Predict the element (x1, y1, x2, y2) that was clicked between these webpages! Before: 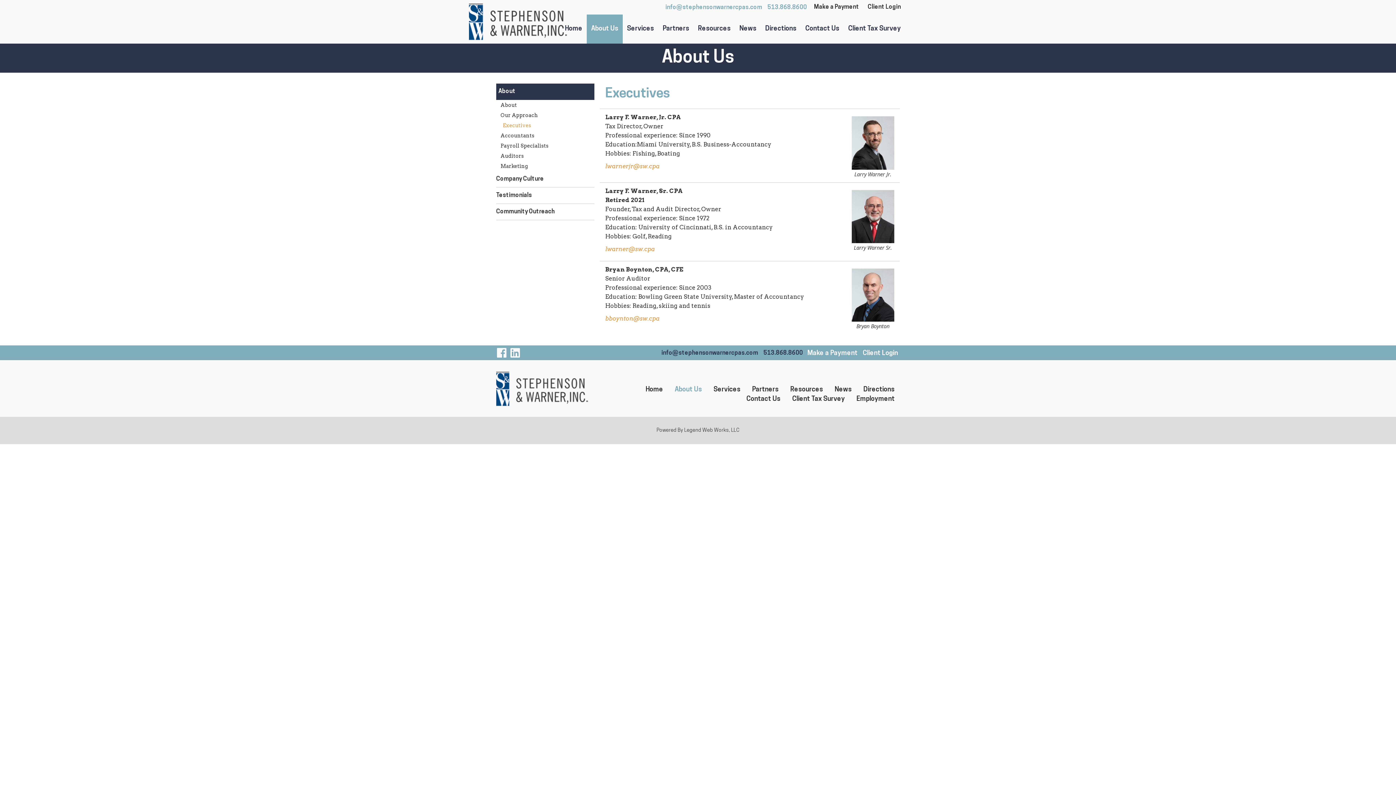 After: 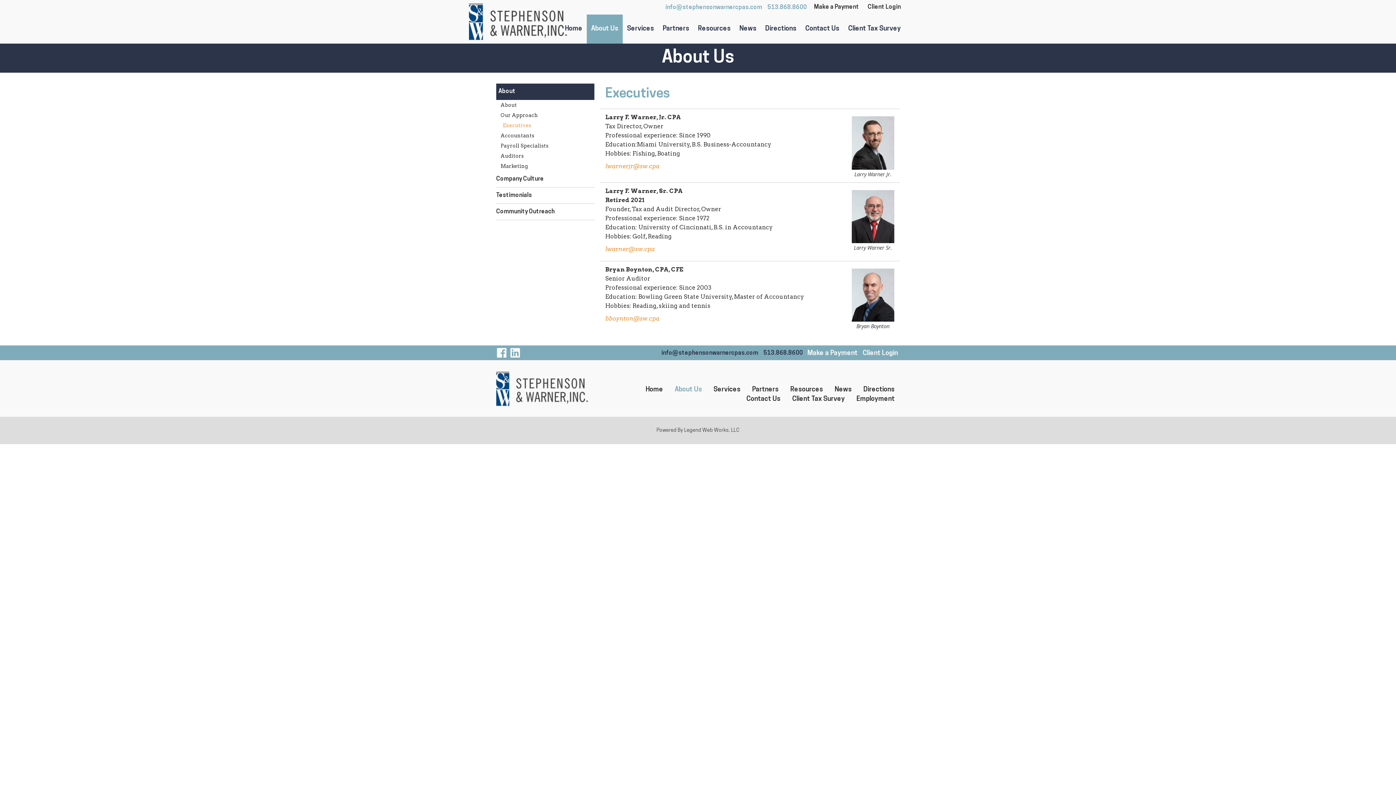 Action: bbox: (500, 120, 594, 130) label: Executives